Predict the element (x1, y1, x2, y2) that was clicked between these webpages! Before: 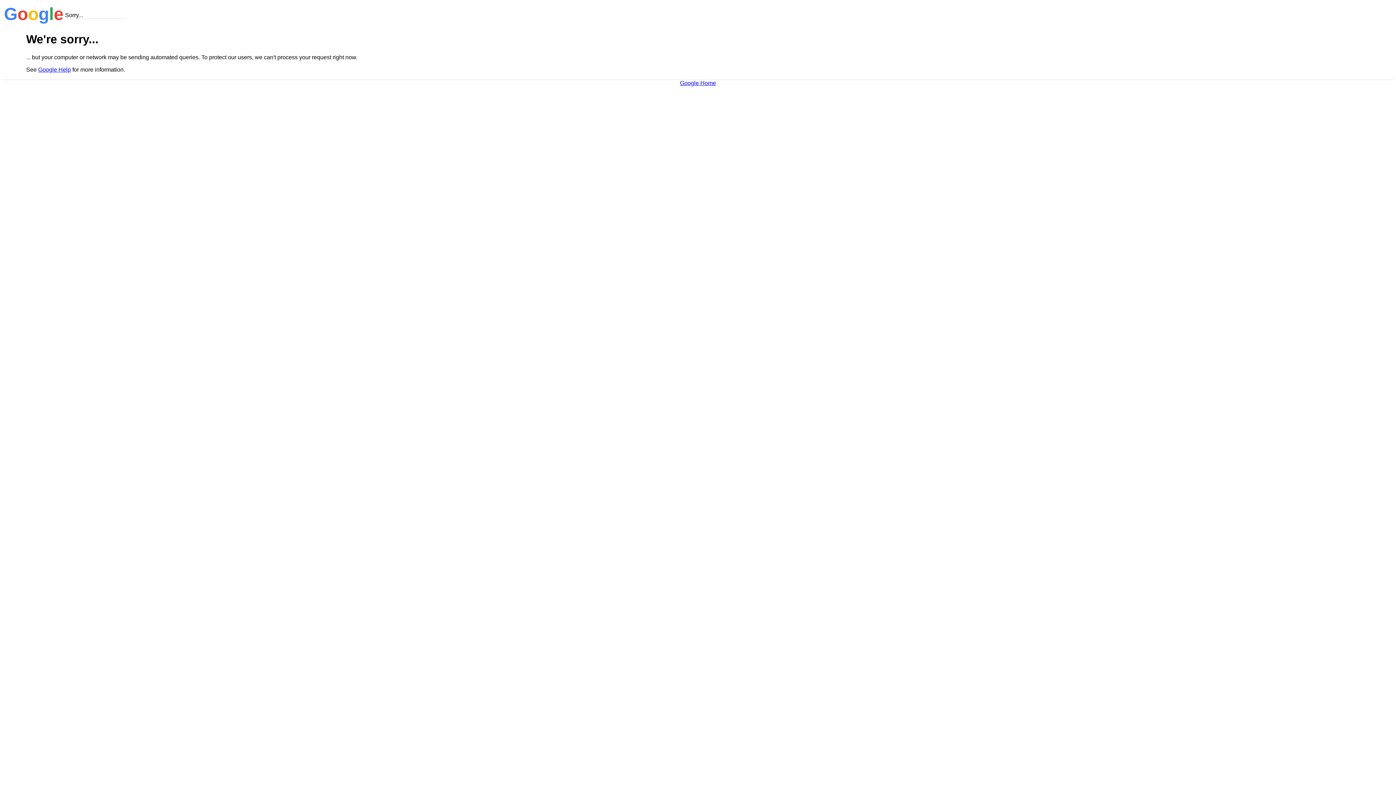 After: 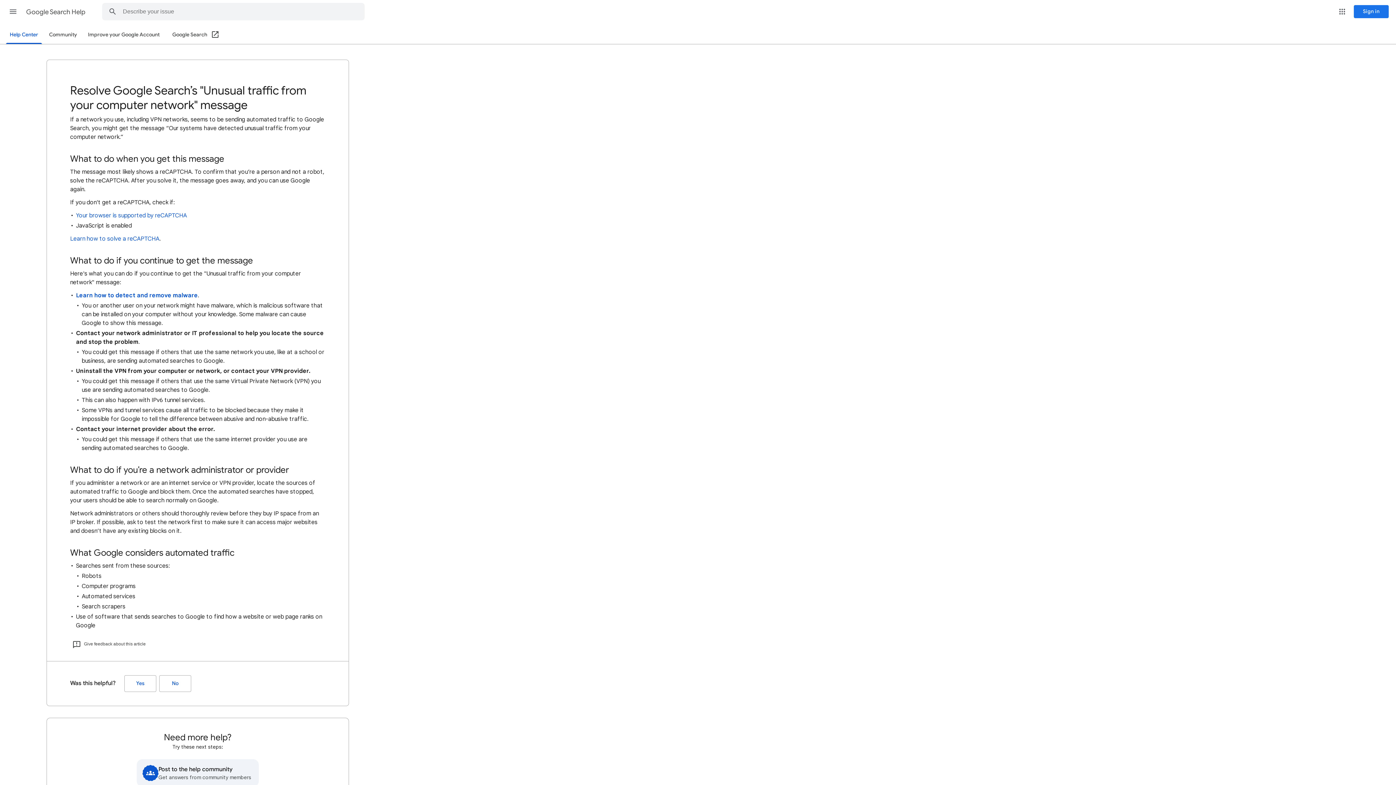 Action: label: Google Help bbox: (38, 66, 70, 72)